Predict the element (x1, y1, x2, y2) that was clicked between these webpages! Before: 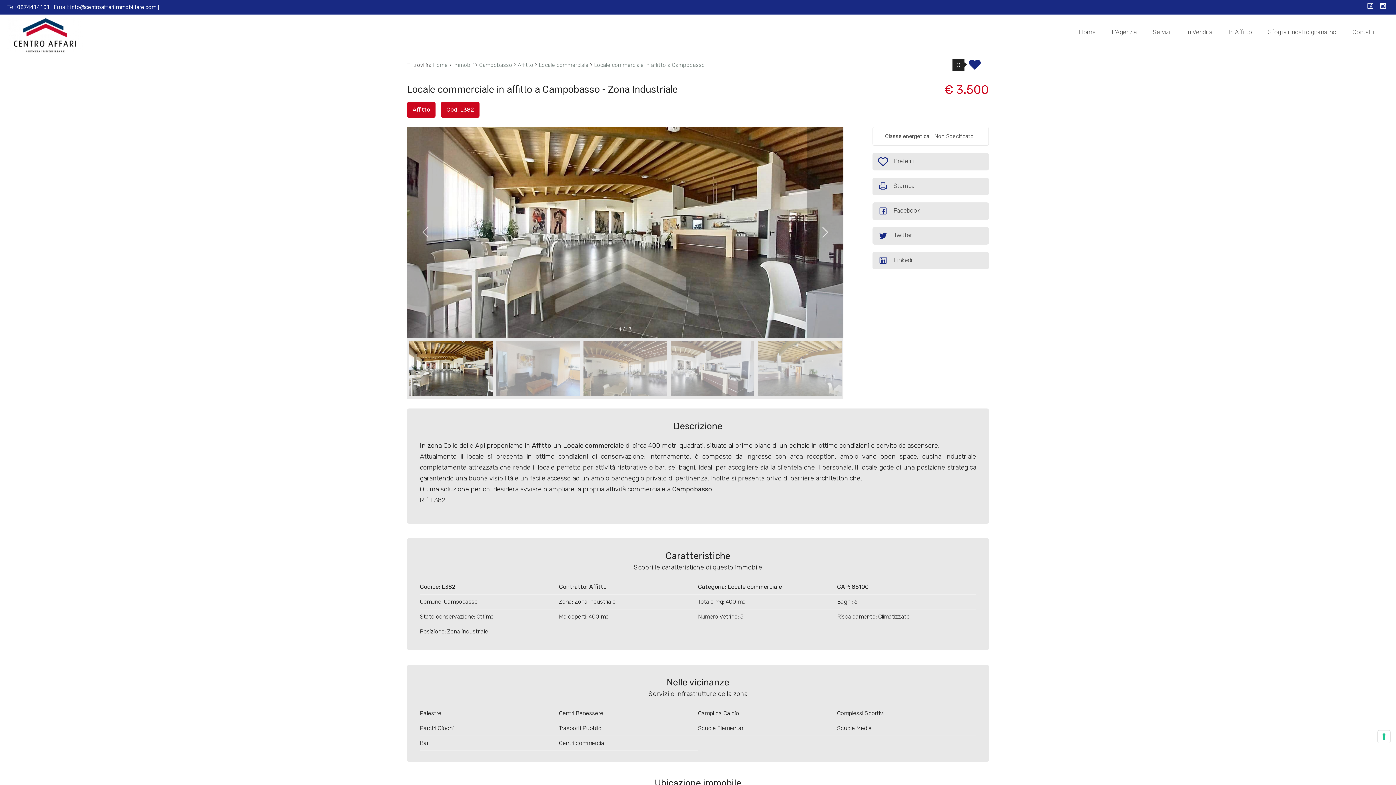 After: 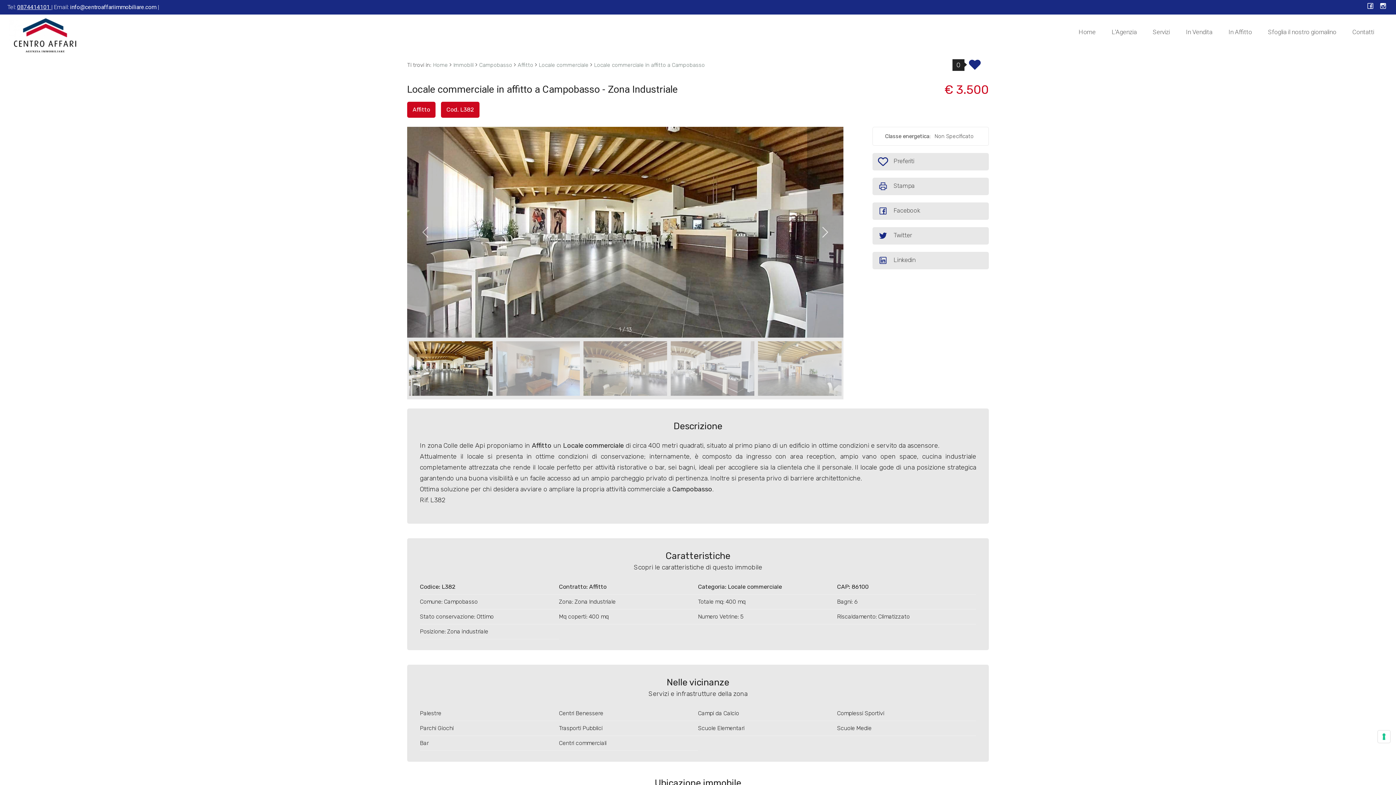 Action: label: 0874414101  bbox: (17, 3, 51, 10)